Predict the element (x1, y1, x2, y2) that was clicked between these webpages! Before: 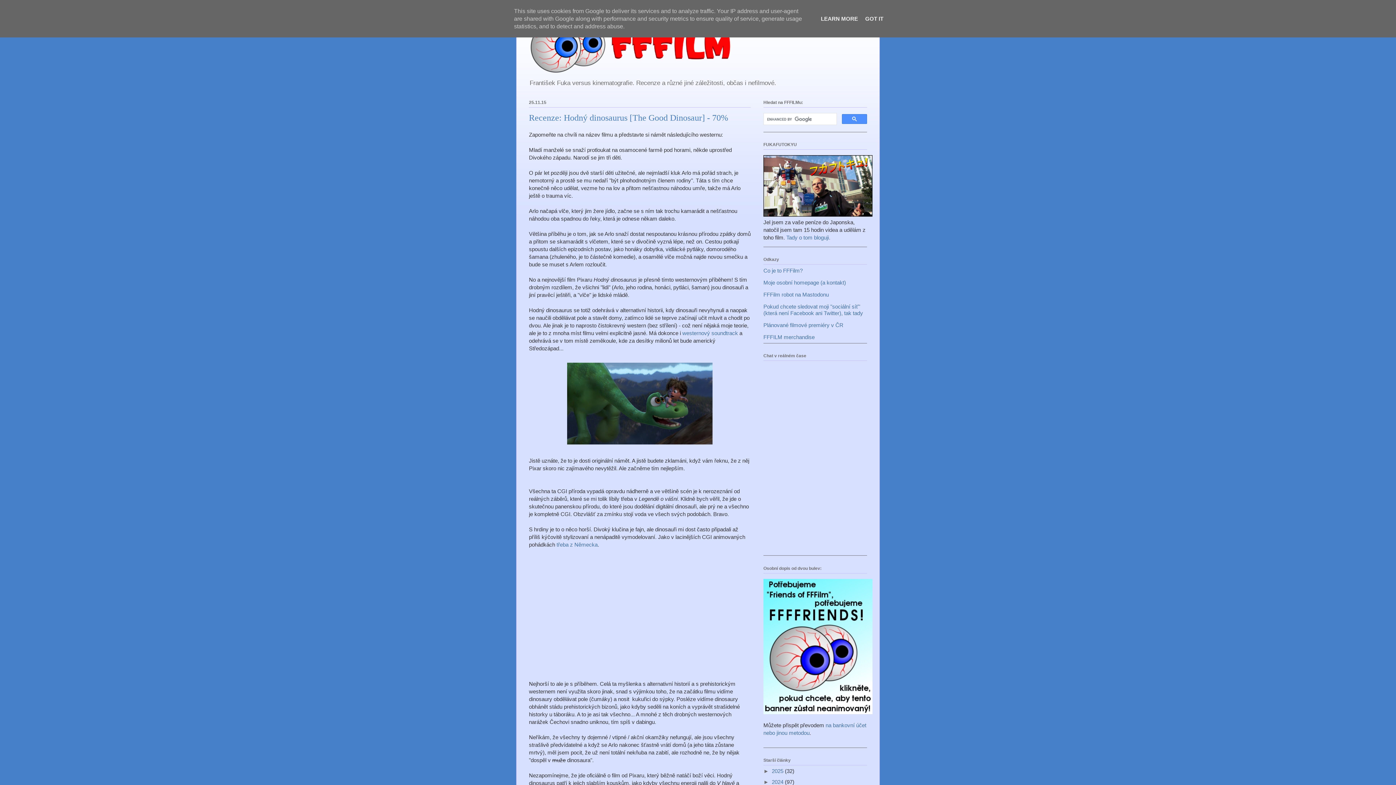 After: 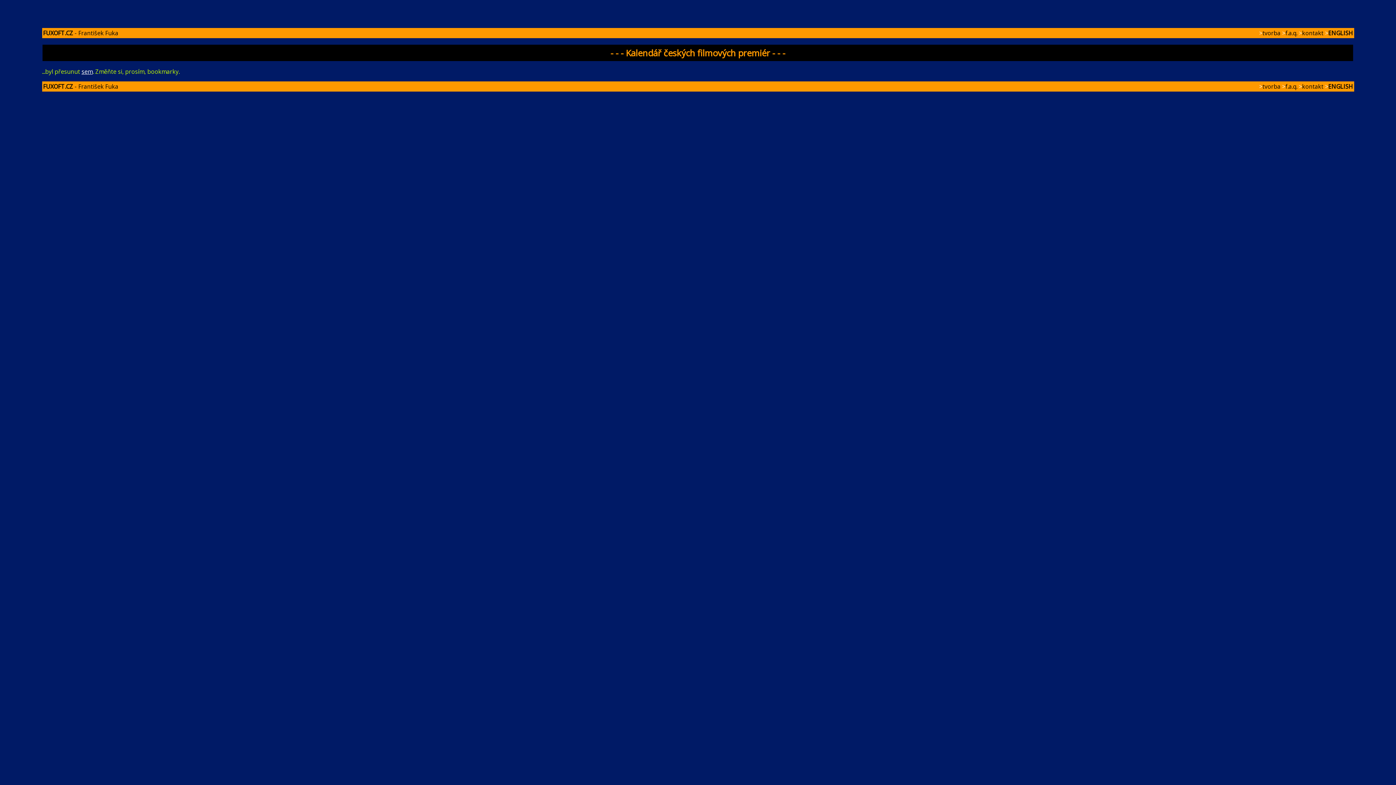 Action: bbox: (763, 322, 843, 328) label: Plánované filmové premiéry v ČR